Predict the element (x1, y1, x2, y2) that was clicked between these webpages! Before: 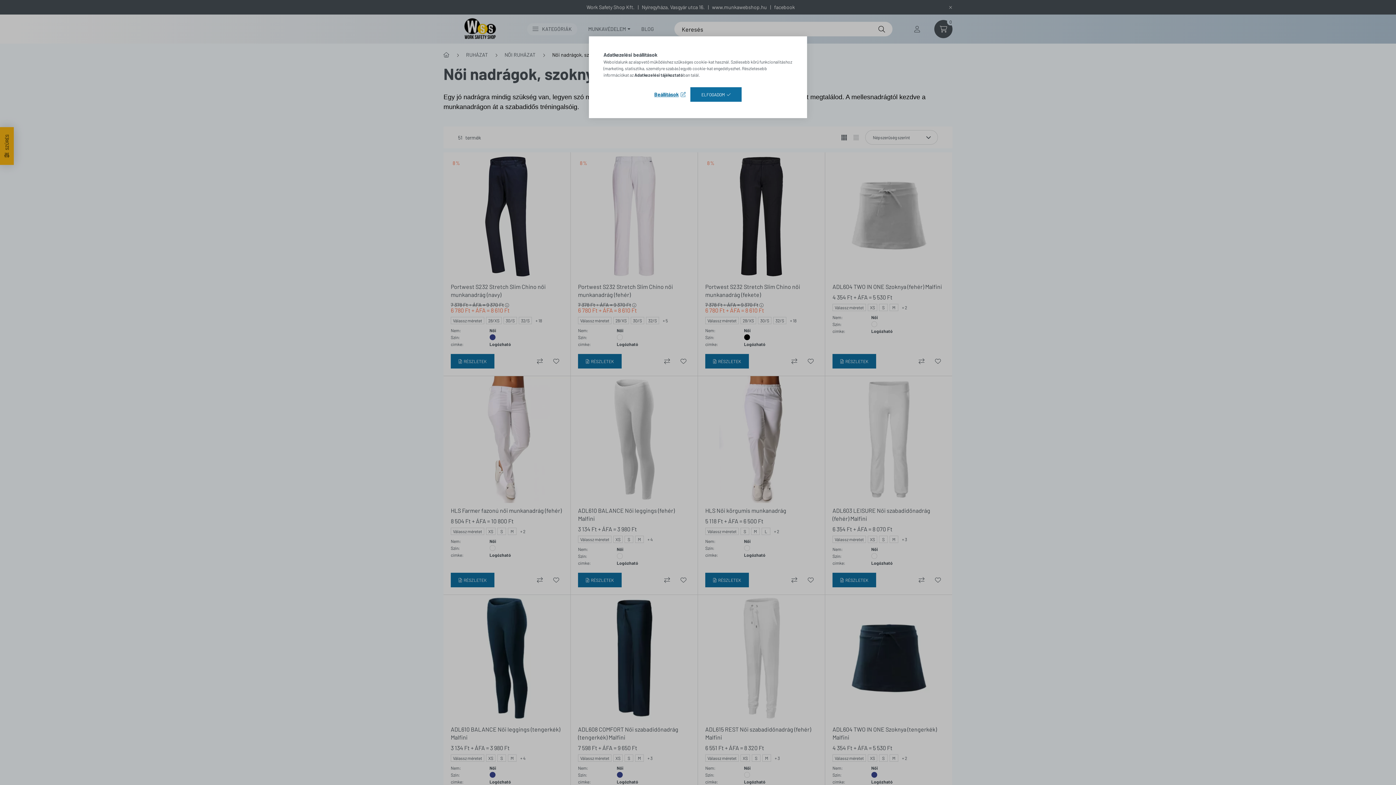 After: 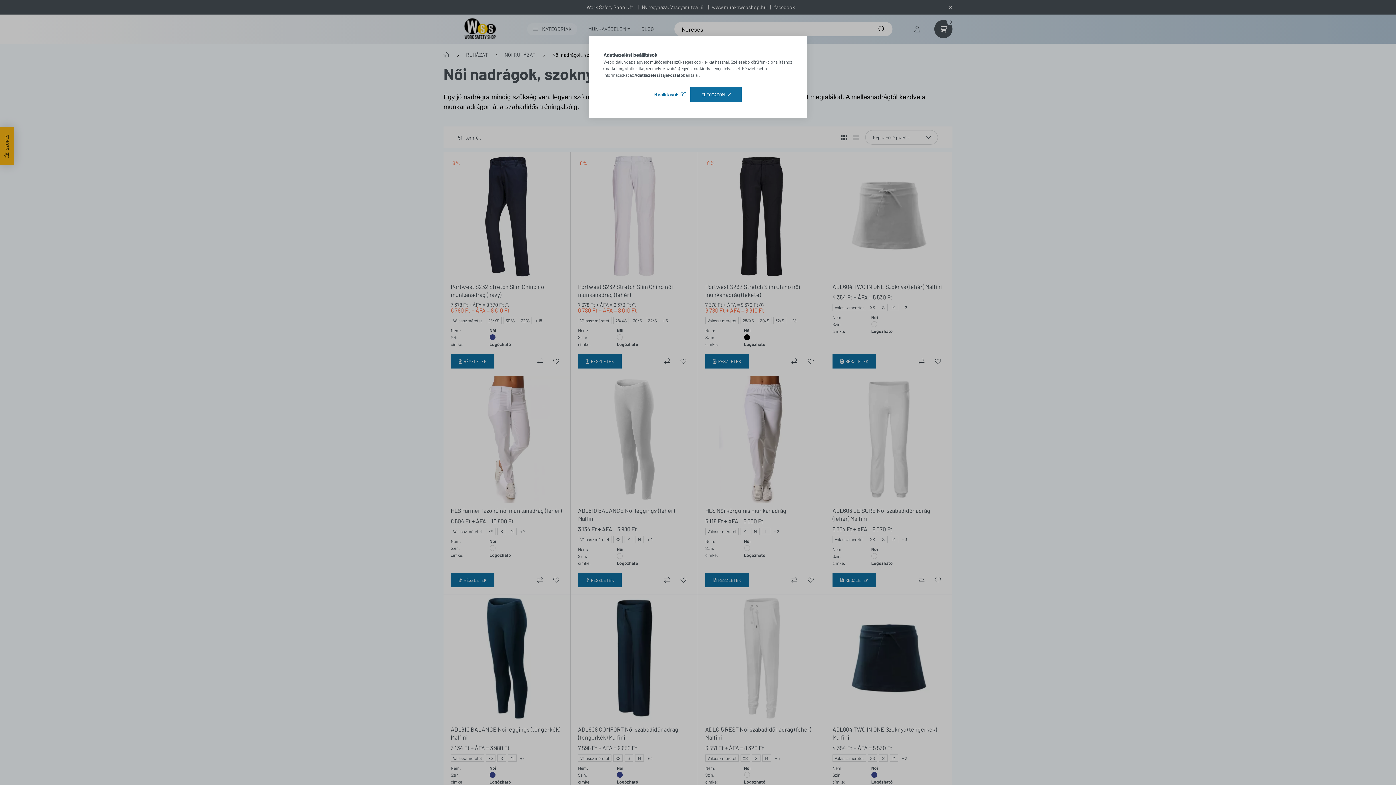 Action: label: Adatkezelési tájékoztató bbox: (634, 72, 683, 77)